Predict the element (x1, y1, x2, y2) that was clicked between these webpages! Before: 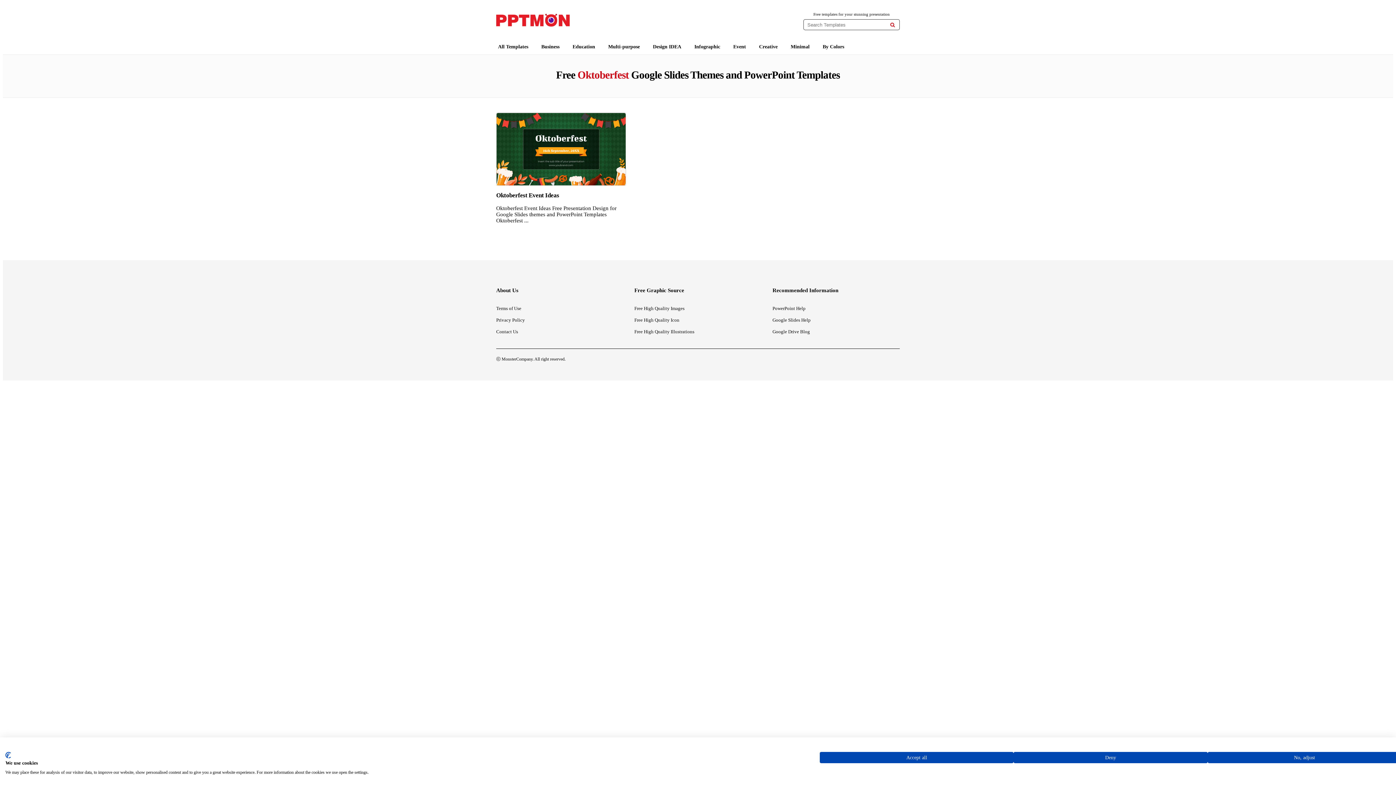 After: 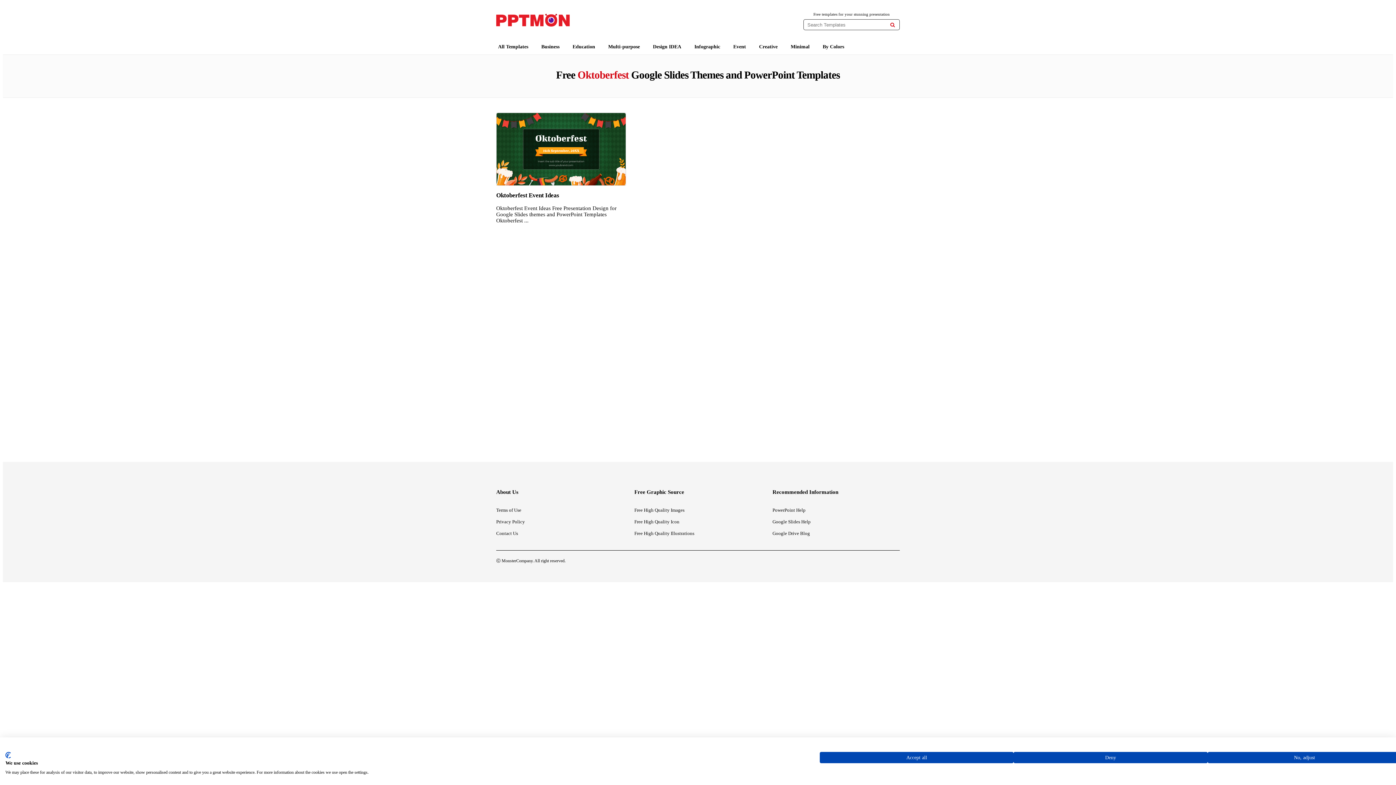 Action: label: PowerPoint Help bbox: (772, 305, 805, 311)